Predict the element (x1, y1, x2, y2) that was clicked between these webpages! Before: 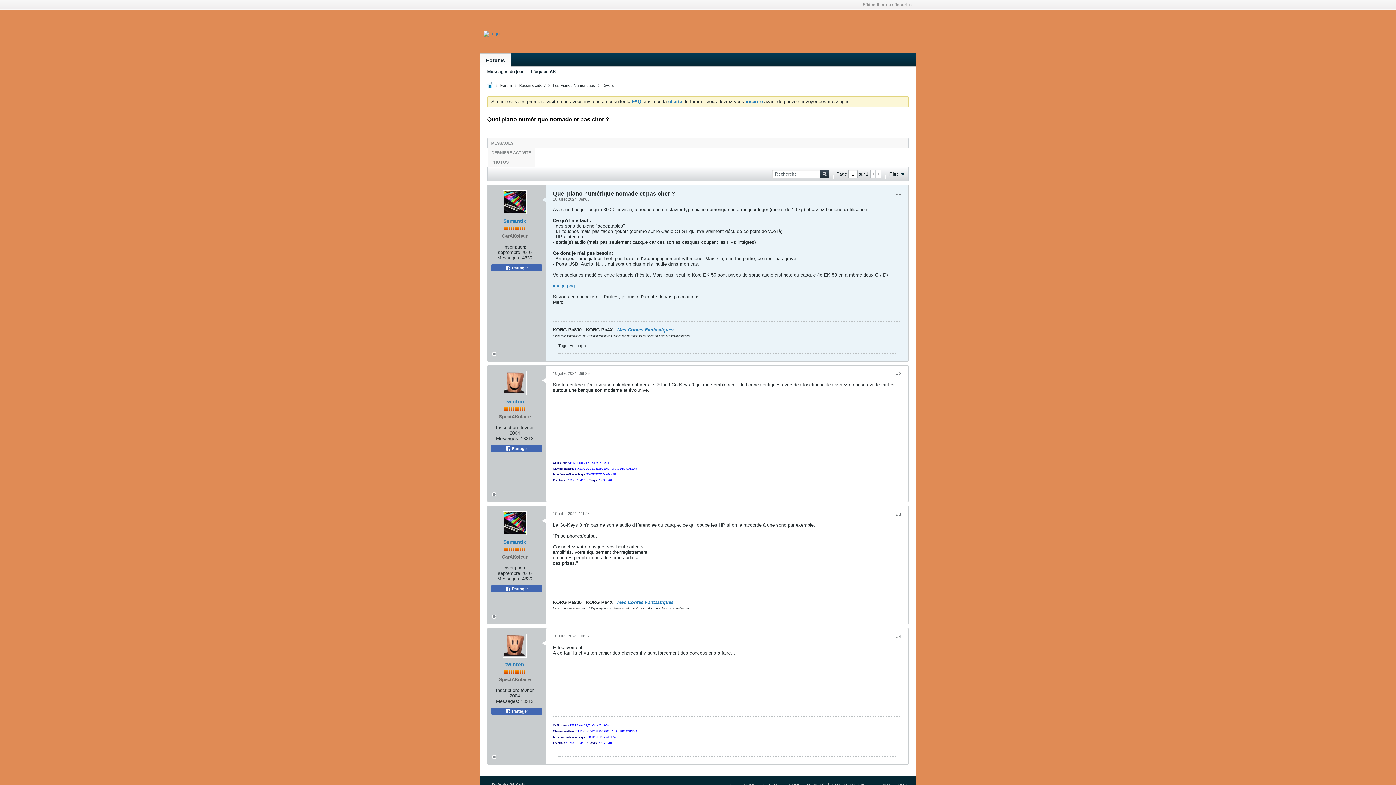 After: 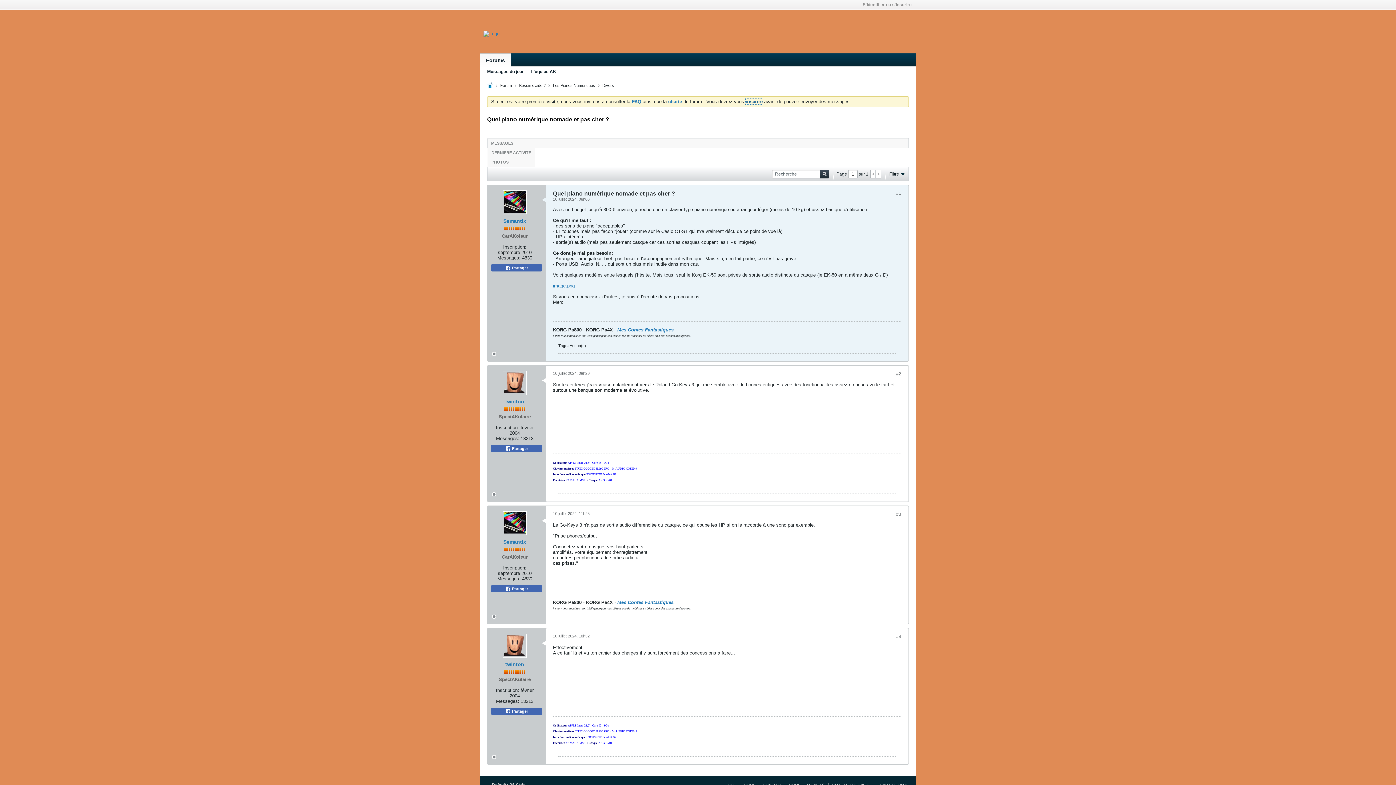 Action: label: inscrire bbox: (745, 98, 762, 104)